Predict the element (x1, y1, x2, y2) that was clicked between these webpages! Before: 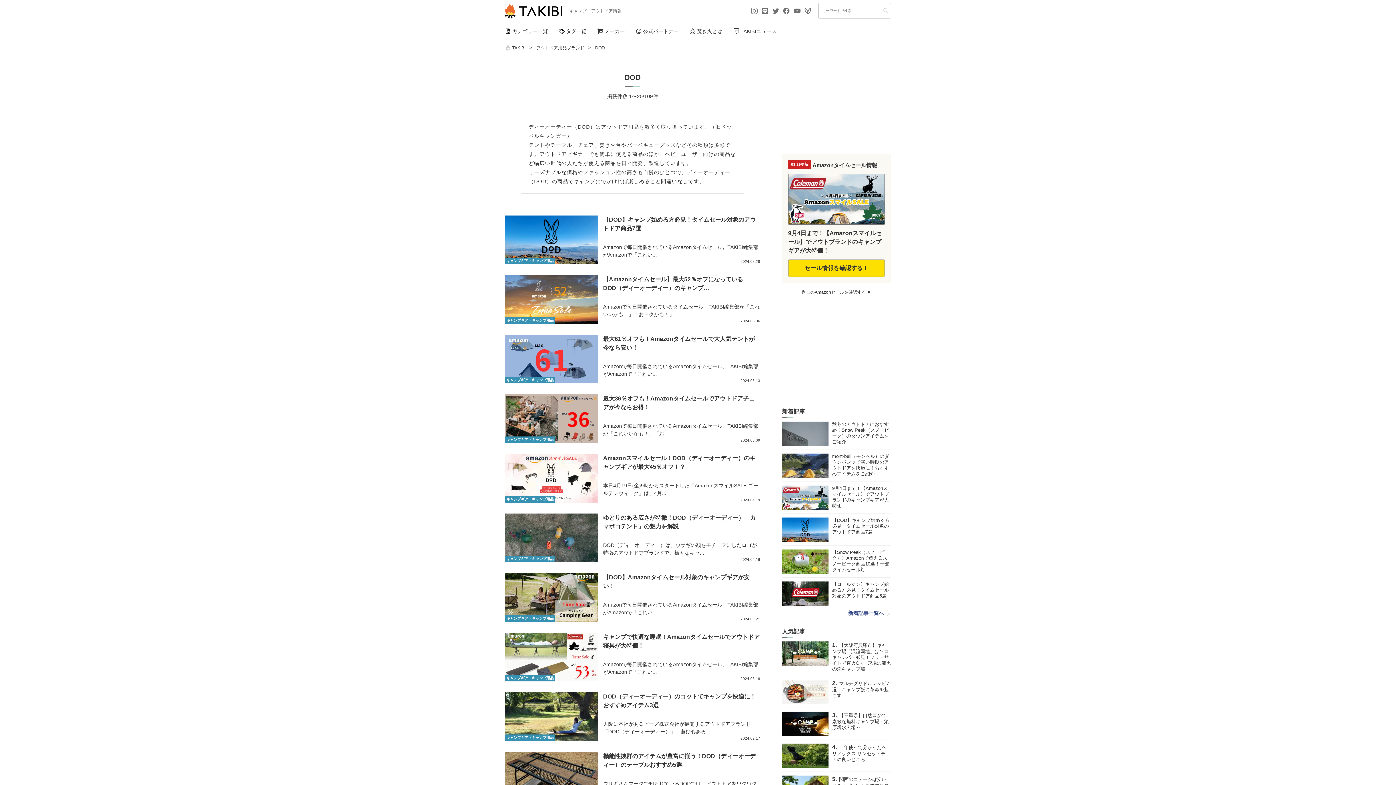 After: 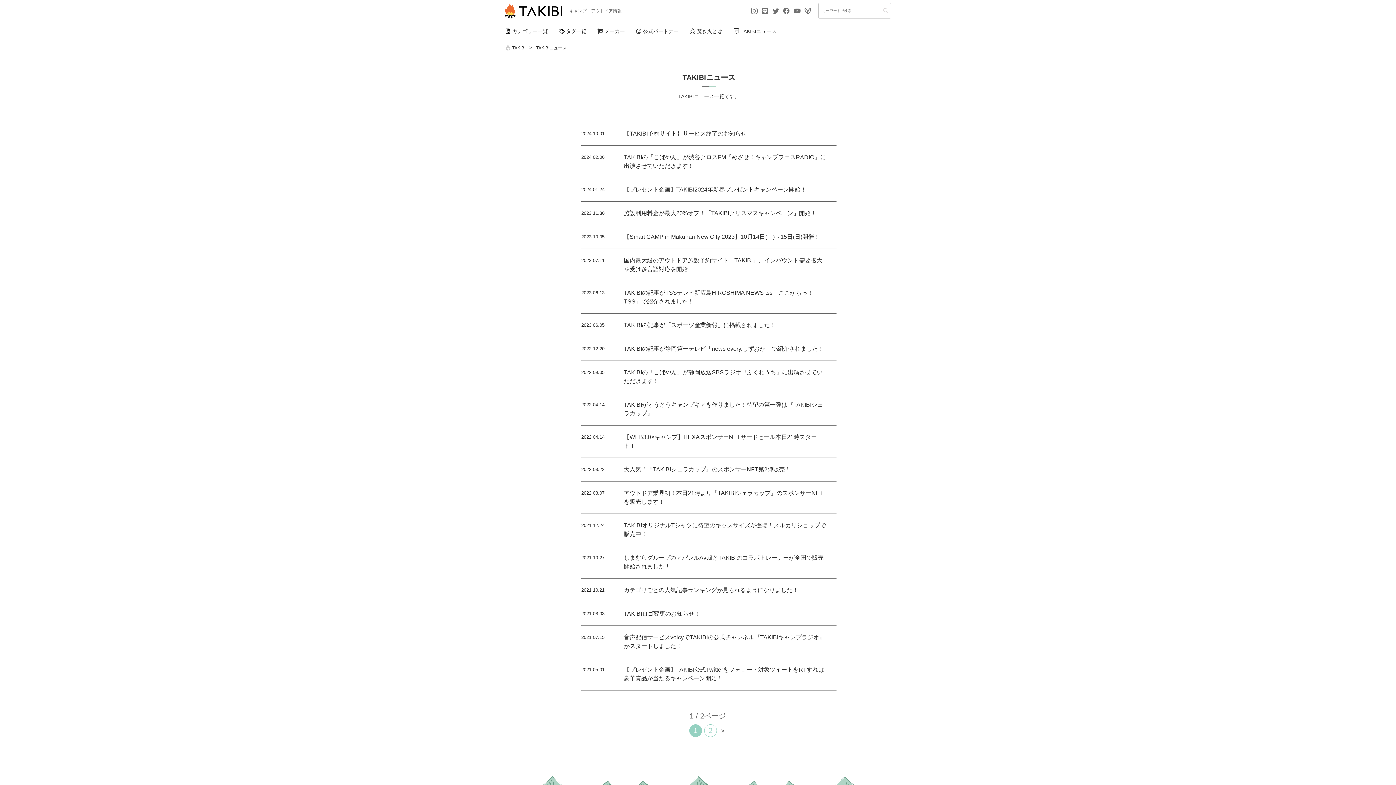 Action: bbox: (733, 22, 776, 40) label: TAKIBIニュース